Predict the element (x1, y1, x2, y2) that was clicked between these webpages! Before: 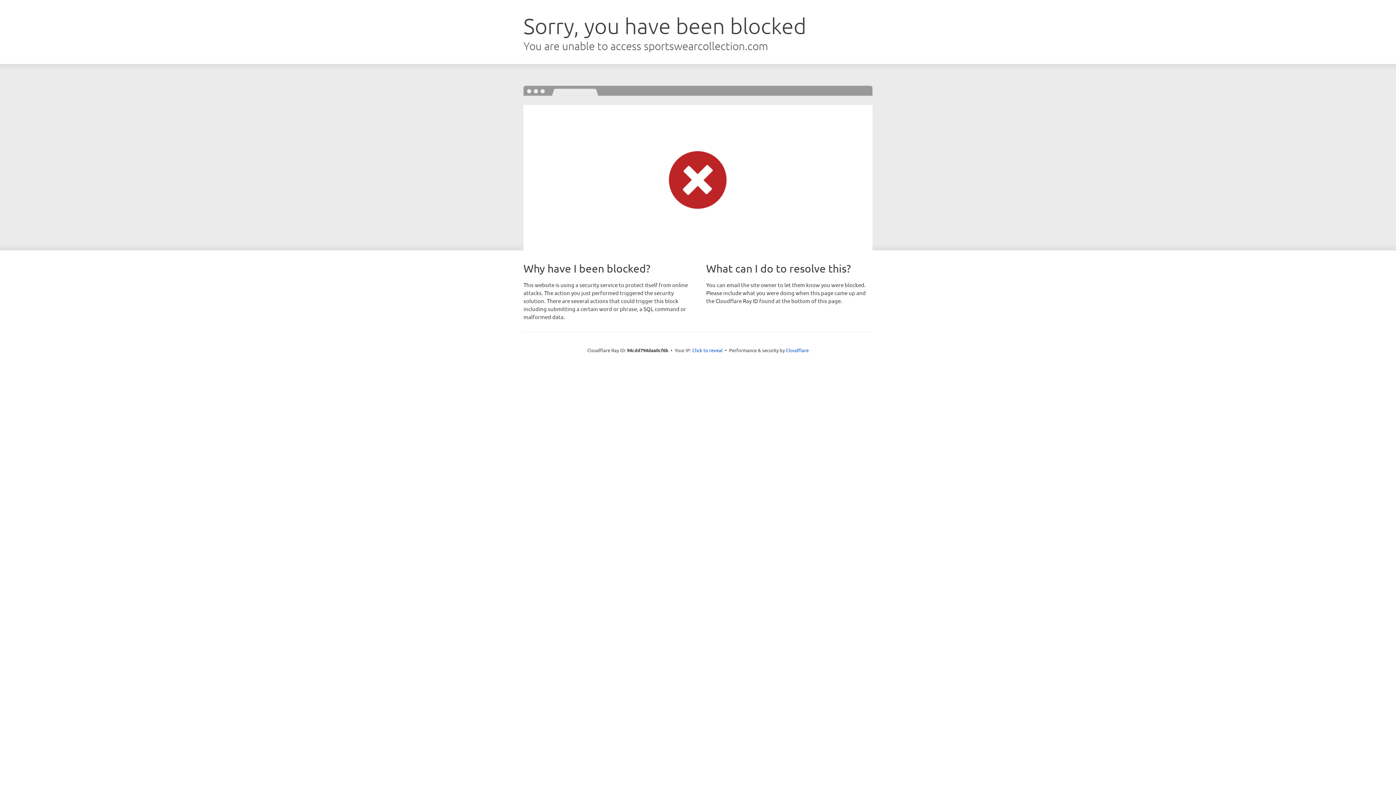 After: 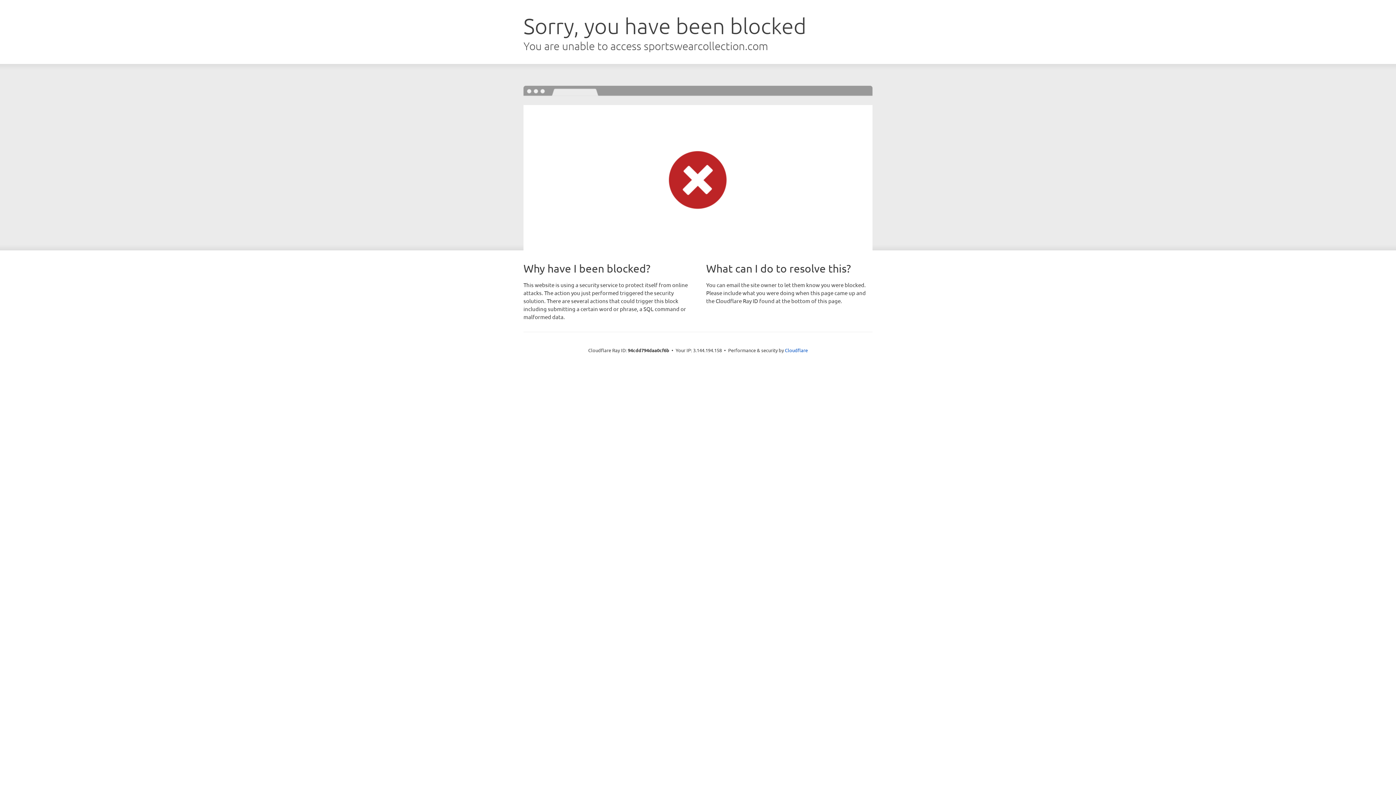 Action: bbox: (692, 346, 722, 353) label: Click to reveal